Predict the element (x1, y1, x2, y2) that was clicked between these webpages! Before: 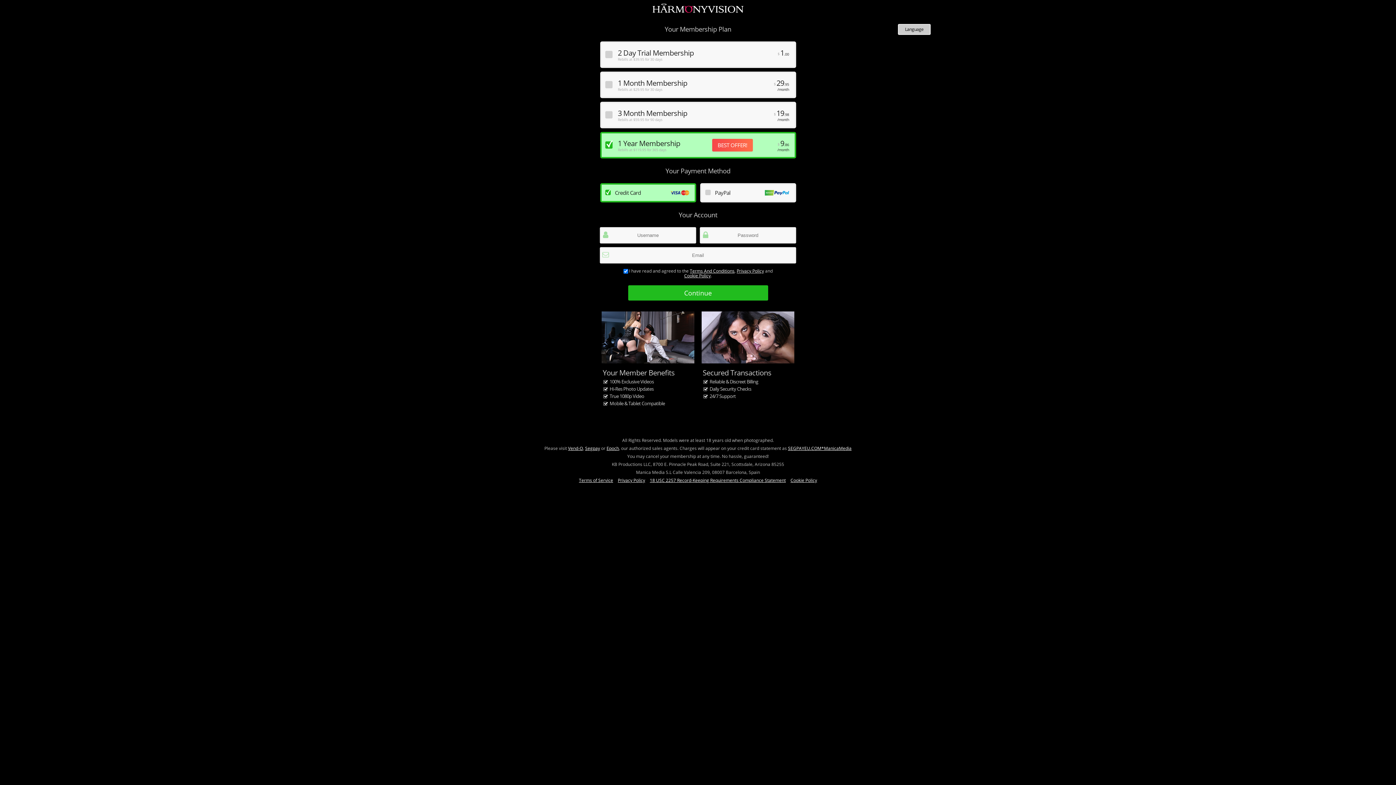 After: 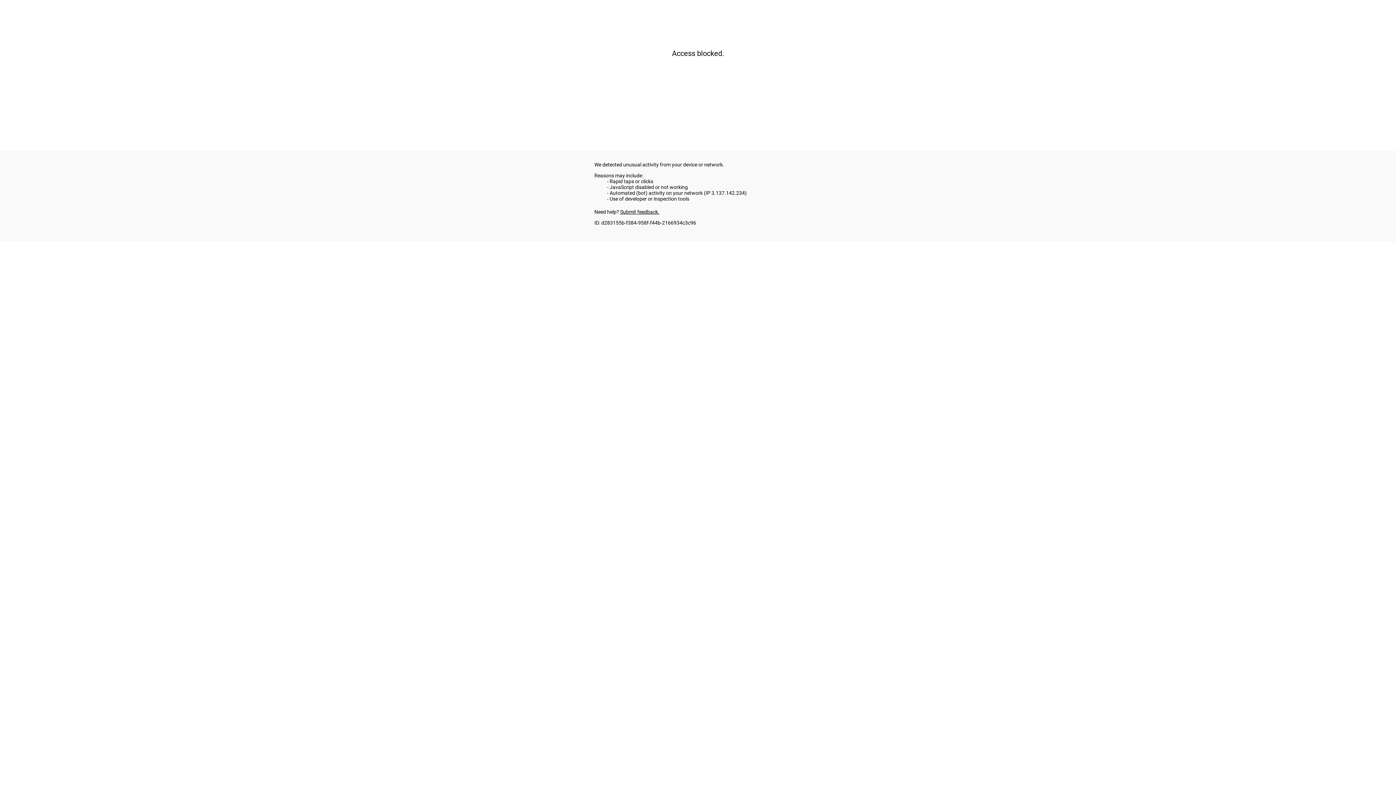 Action: label: SEGPAYEU.COM*ManicaMedia bbox: (788, 445, 851, 451)